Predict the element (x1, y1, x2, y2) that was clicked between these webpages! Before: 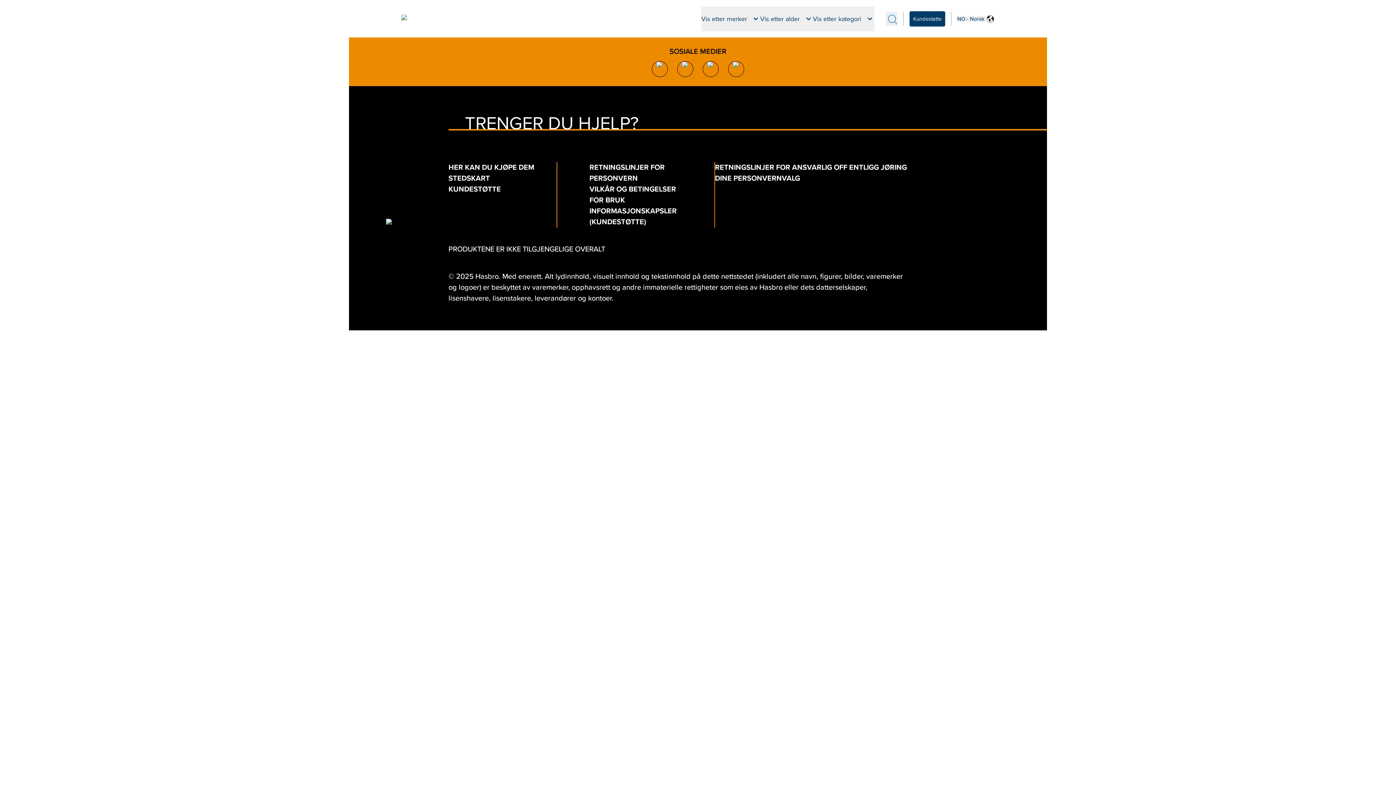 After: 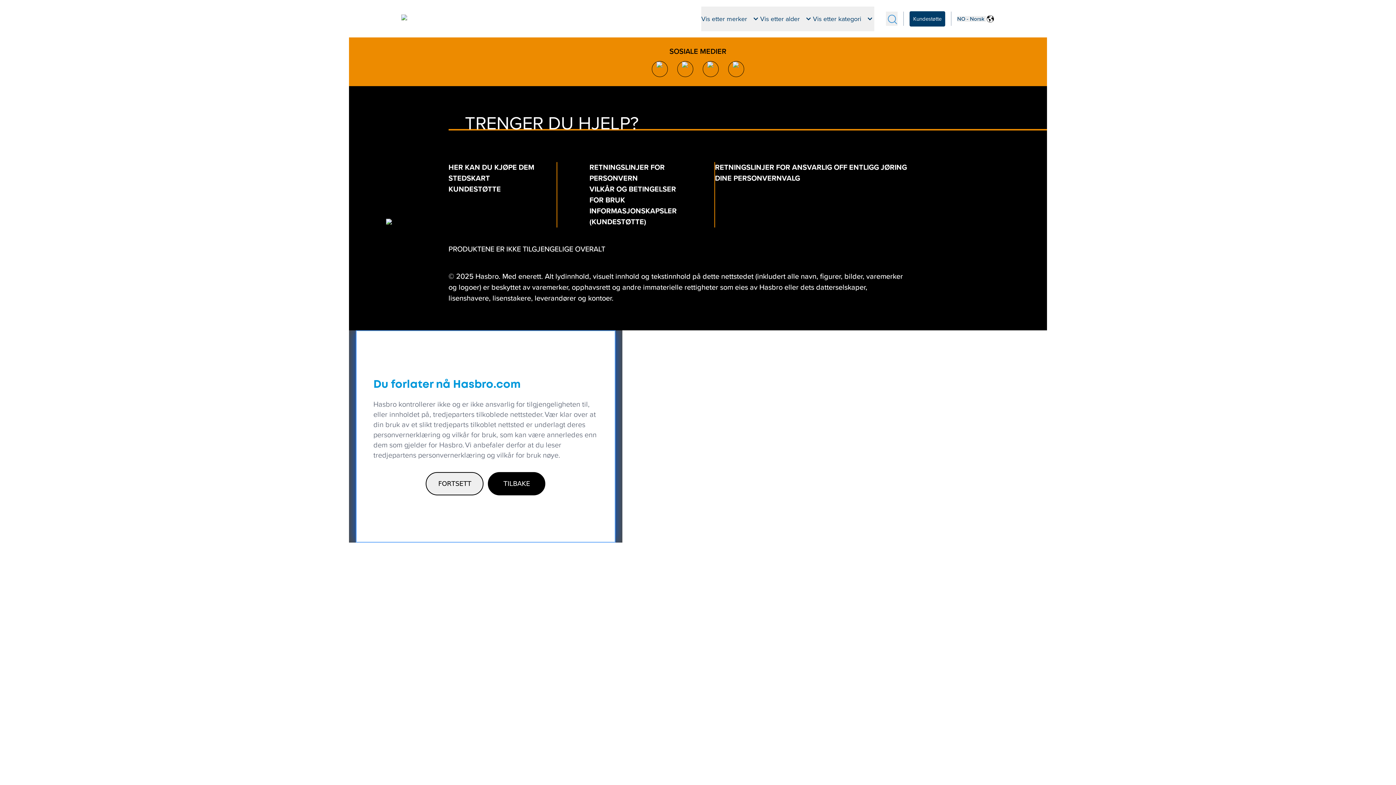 Action: bbox: (702, 61, 718, 77)